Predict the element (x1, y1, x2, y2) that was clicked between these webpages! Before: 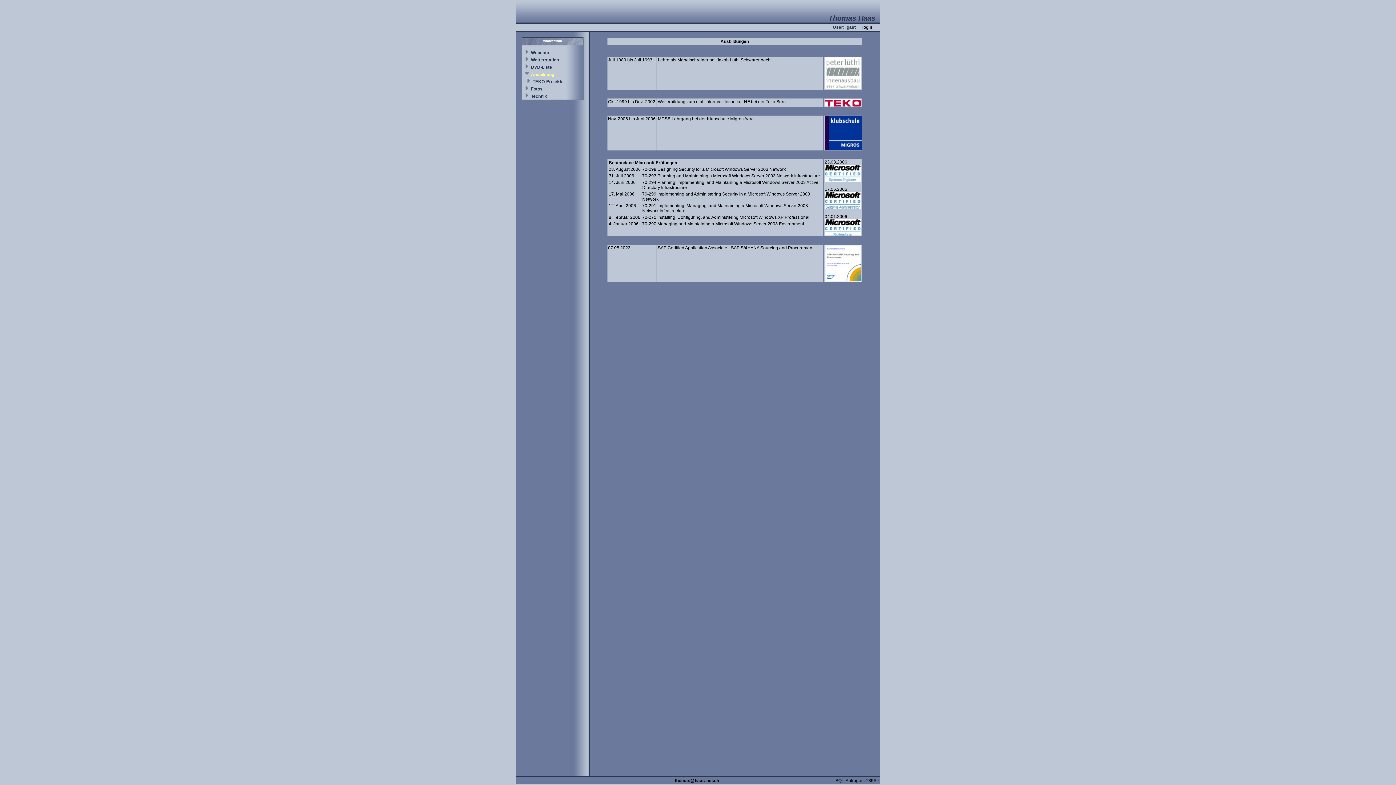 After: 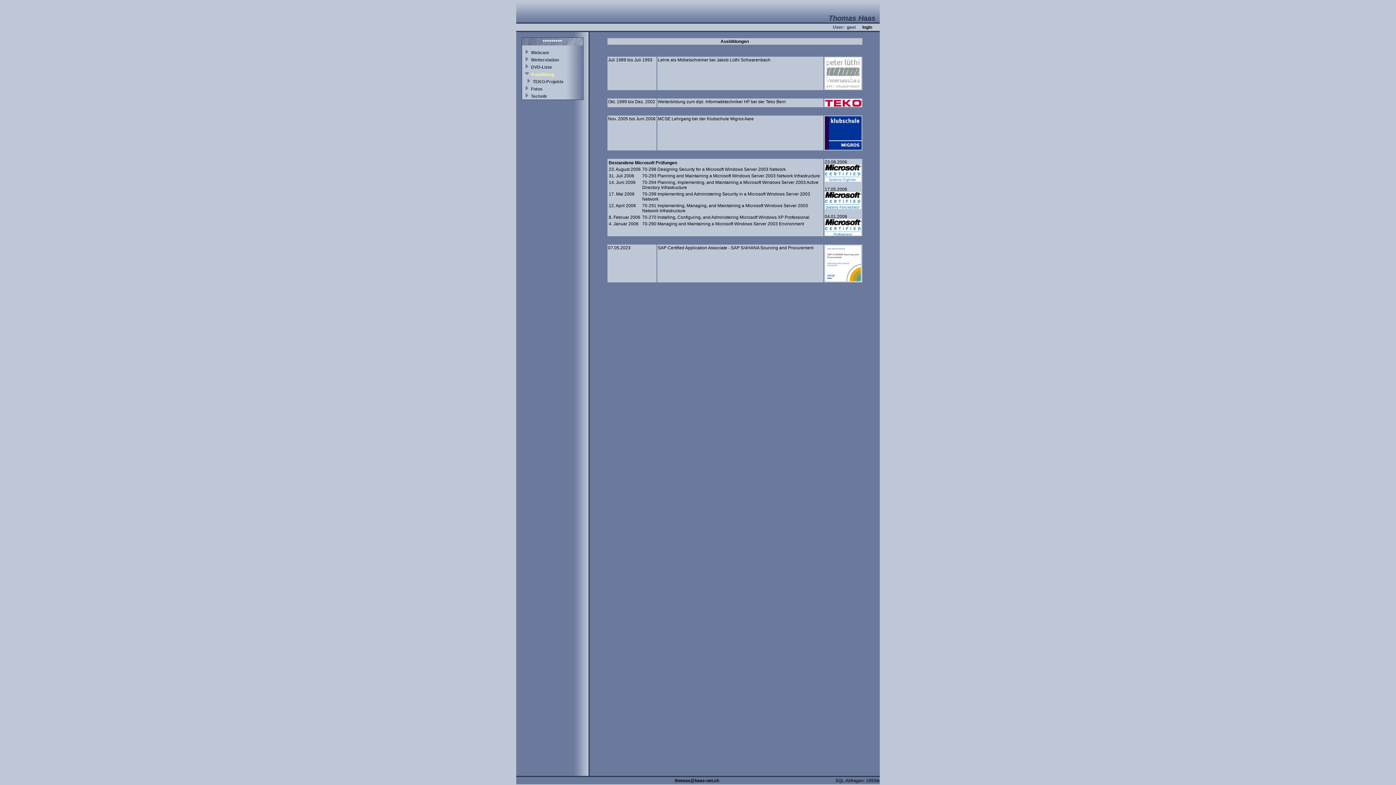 Action: bbox: (824, 85, 861, 90)